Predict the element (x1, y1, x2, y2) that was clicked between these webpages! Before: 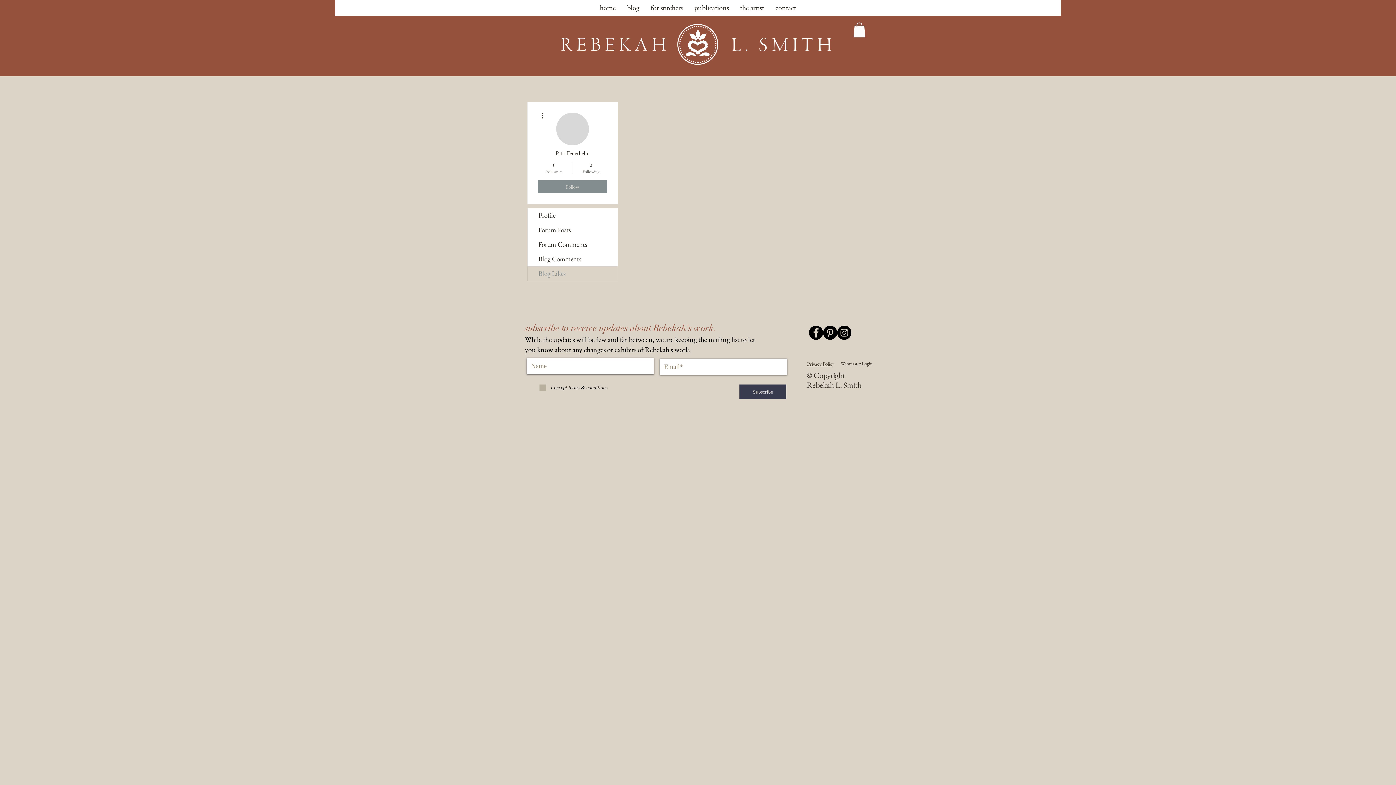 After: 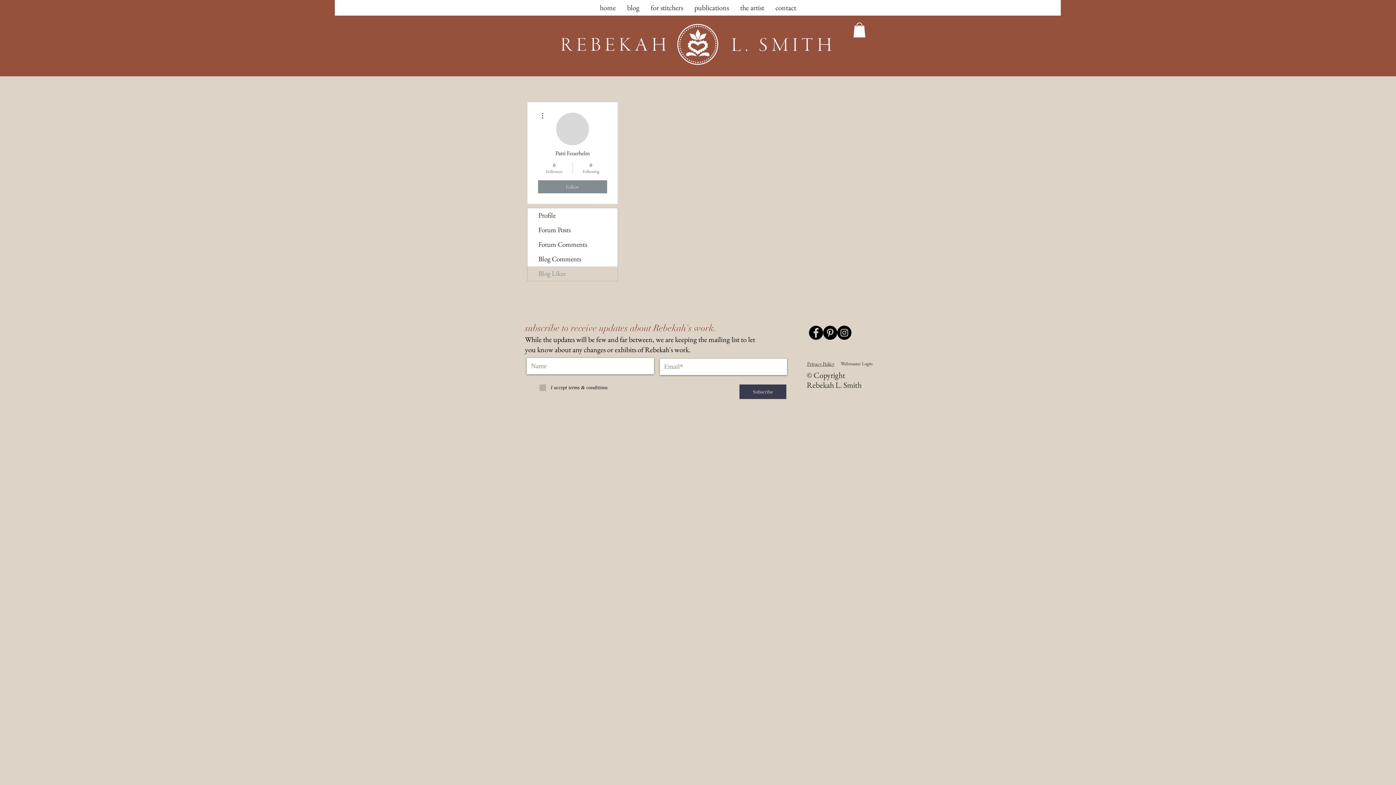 Action: bbox: (837, 325, 851, 340) label: Instagram - Black Circle